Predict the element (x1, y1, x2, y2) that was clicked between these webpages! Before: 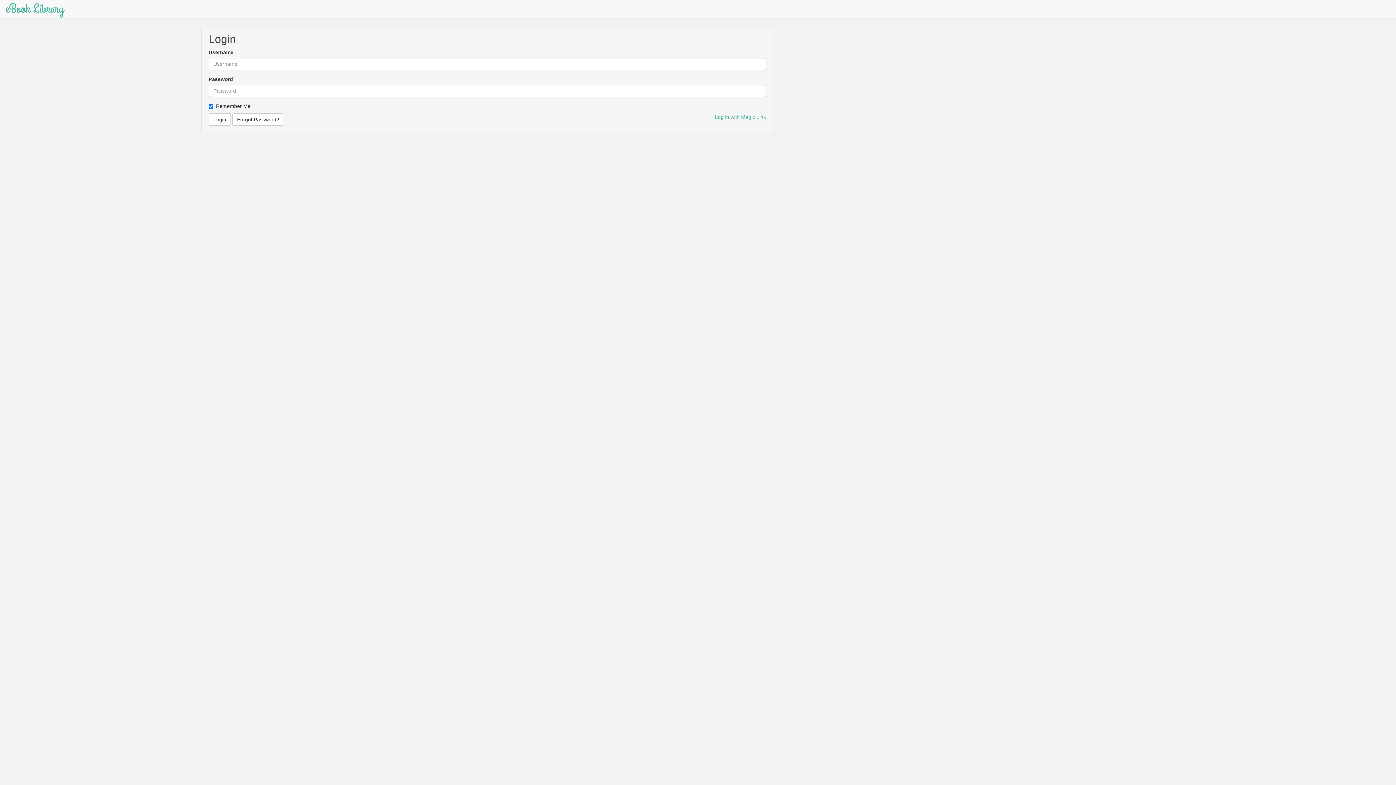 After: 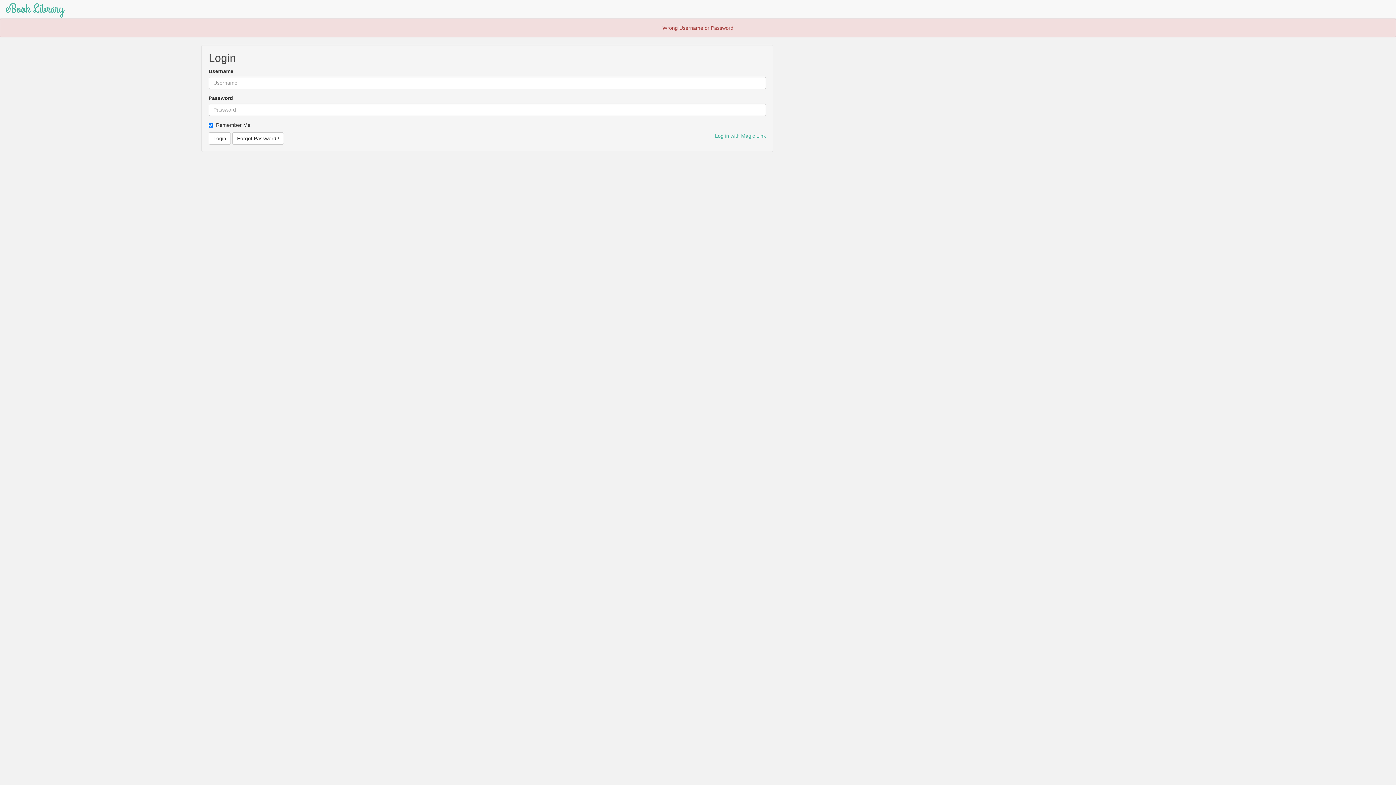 Action: label: Login bbox: (208, 113, 230, 125)